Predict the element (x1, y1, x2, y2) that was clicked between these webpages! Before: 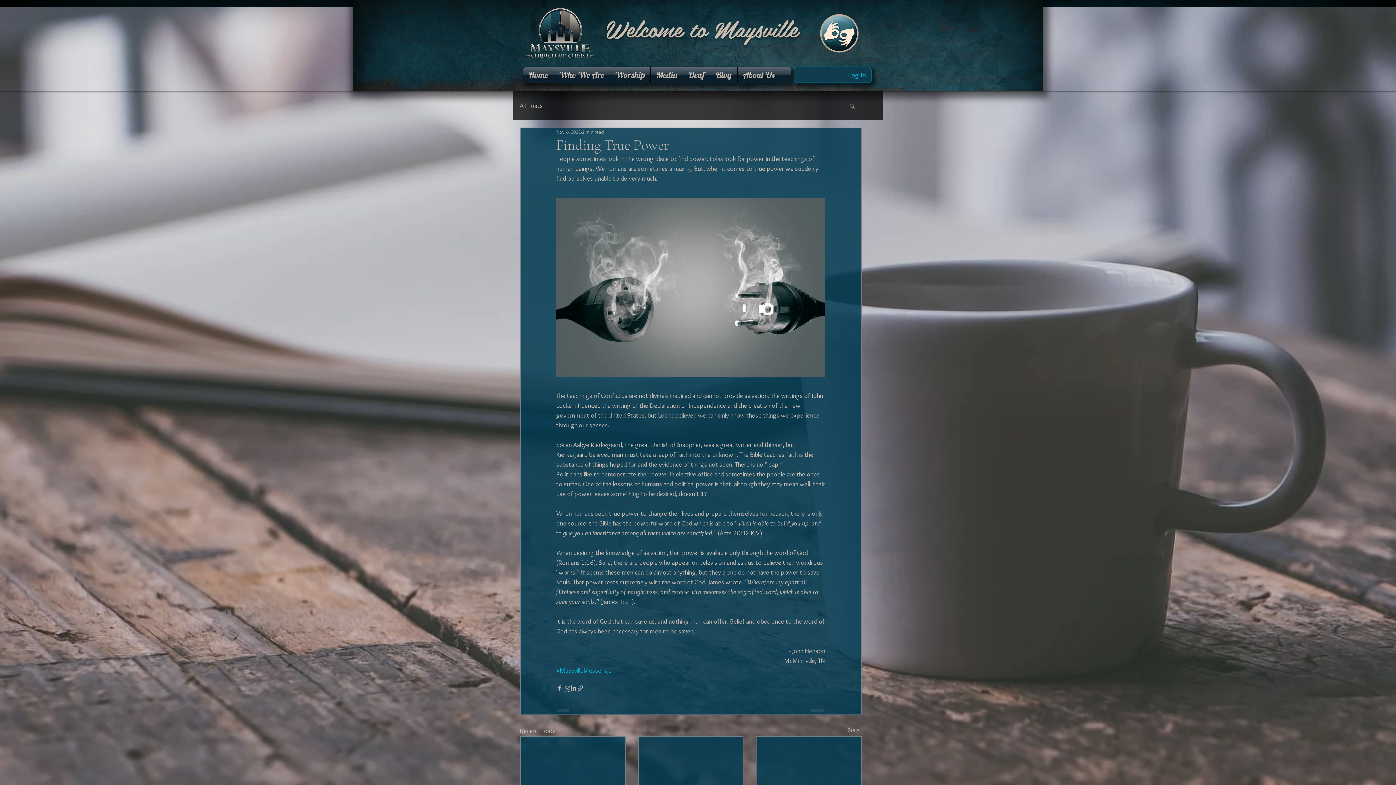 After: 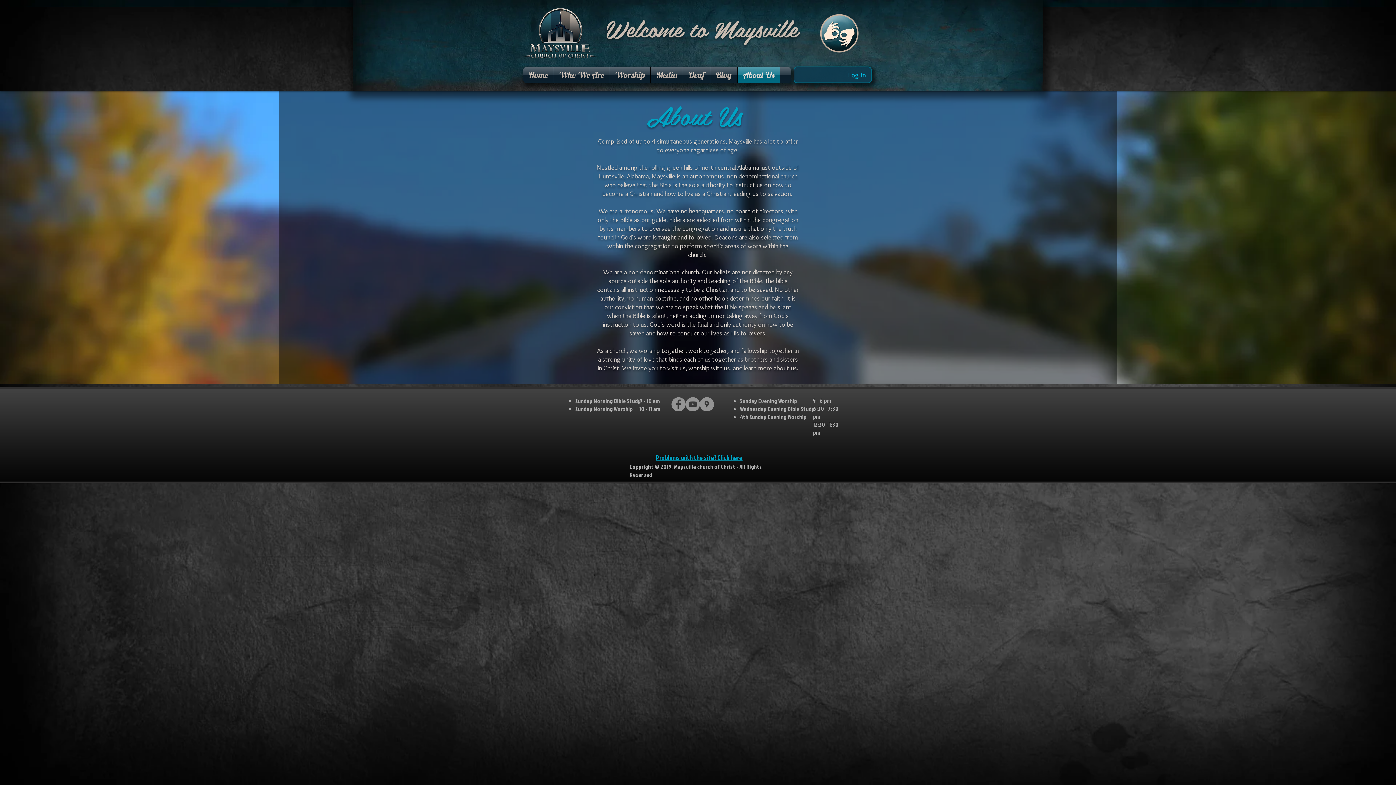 Action: label: About Us bbox: (737, 66, 780, 83)